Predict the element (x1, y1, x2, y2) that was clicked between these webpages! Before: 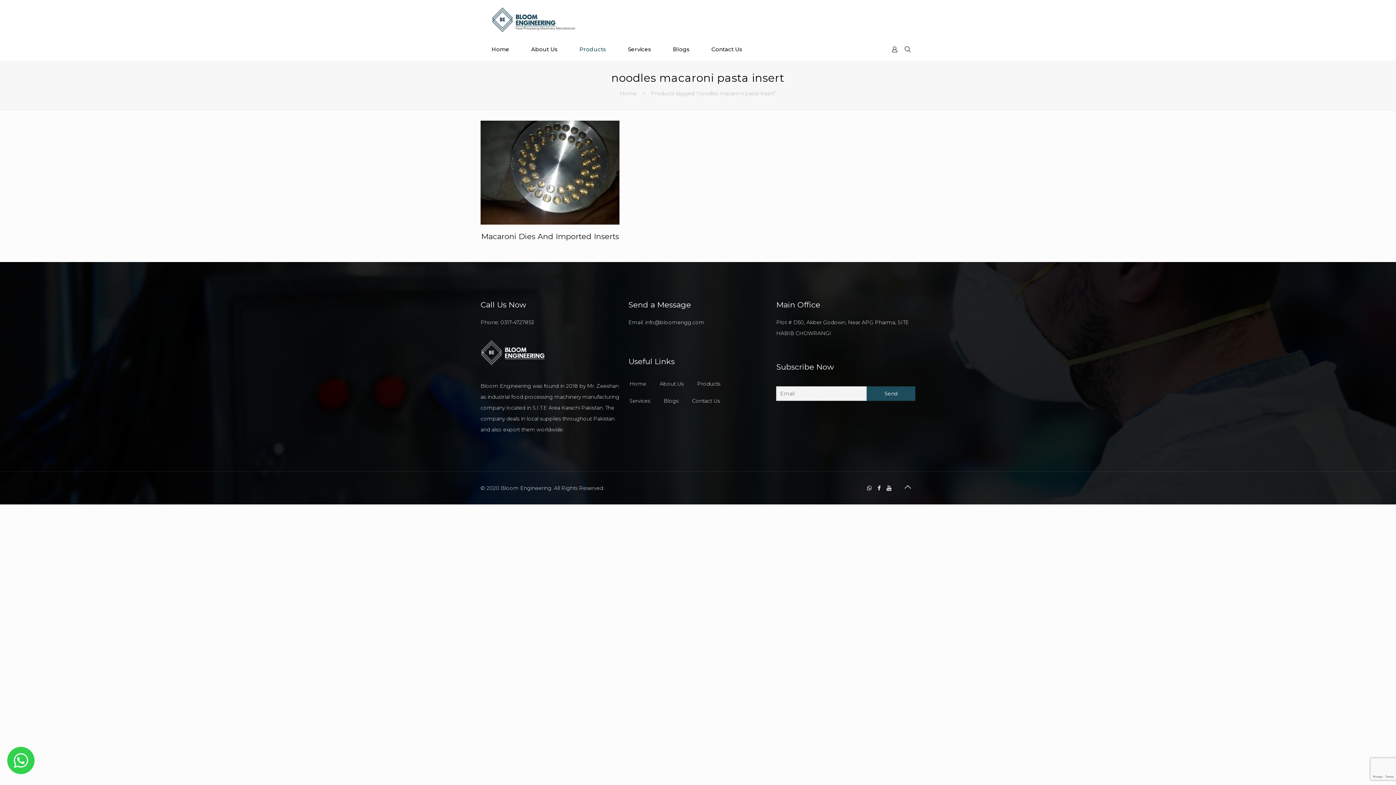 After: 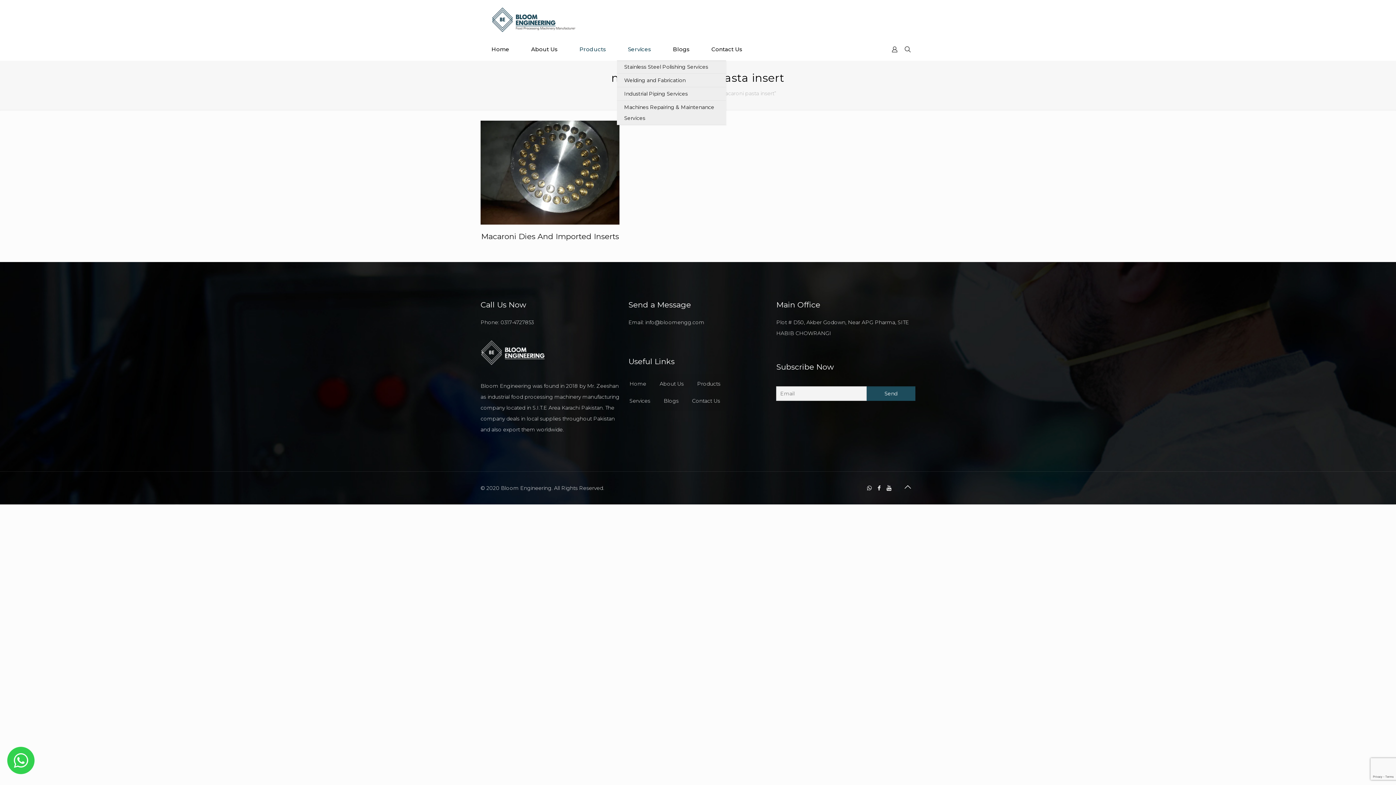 Action: bbox: (617, 38, 662, 60) label: Services